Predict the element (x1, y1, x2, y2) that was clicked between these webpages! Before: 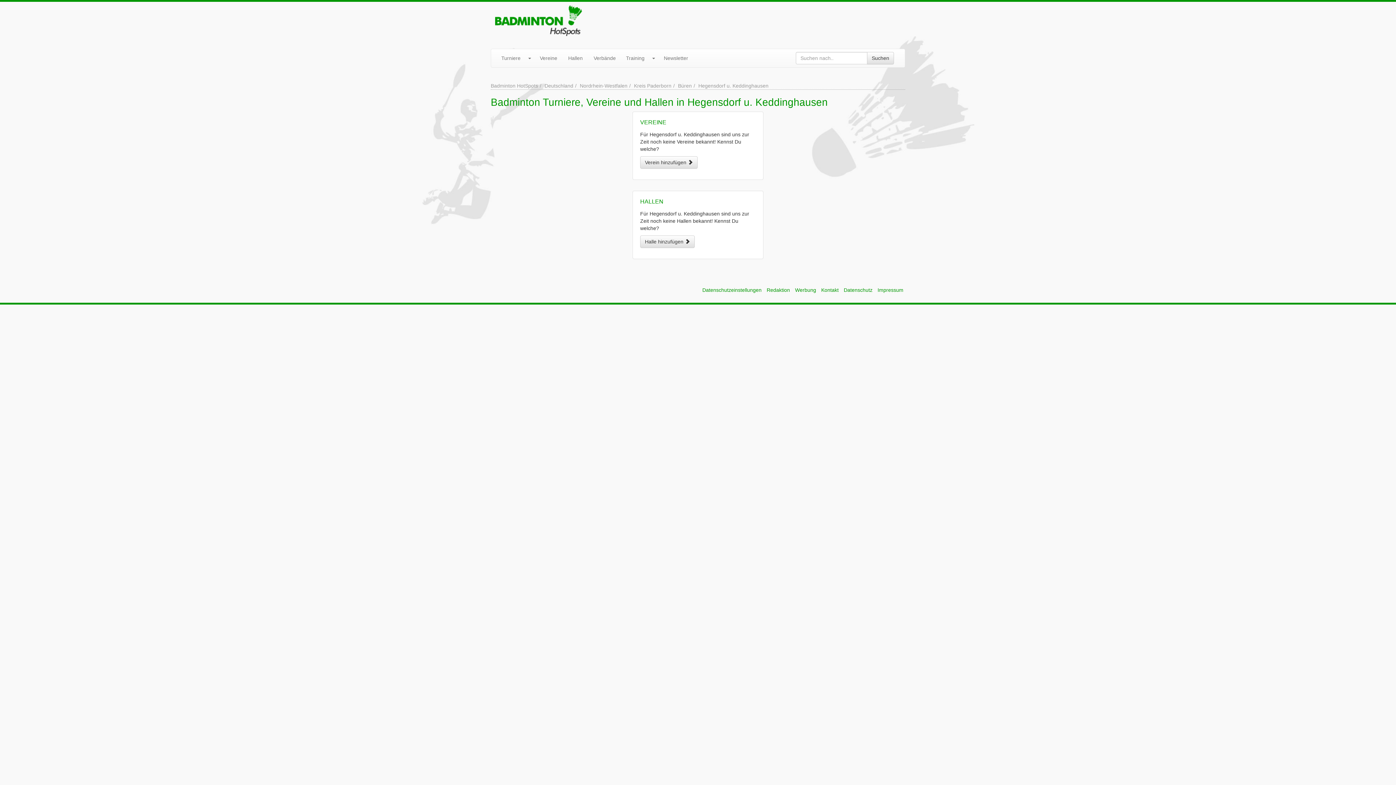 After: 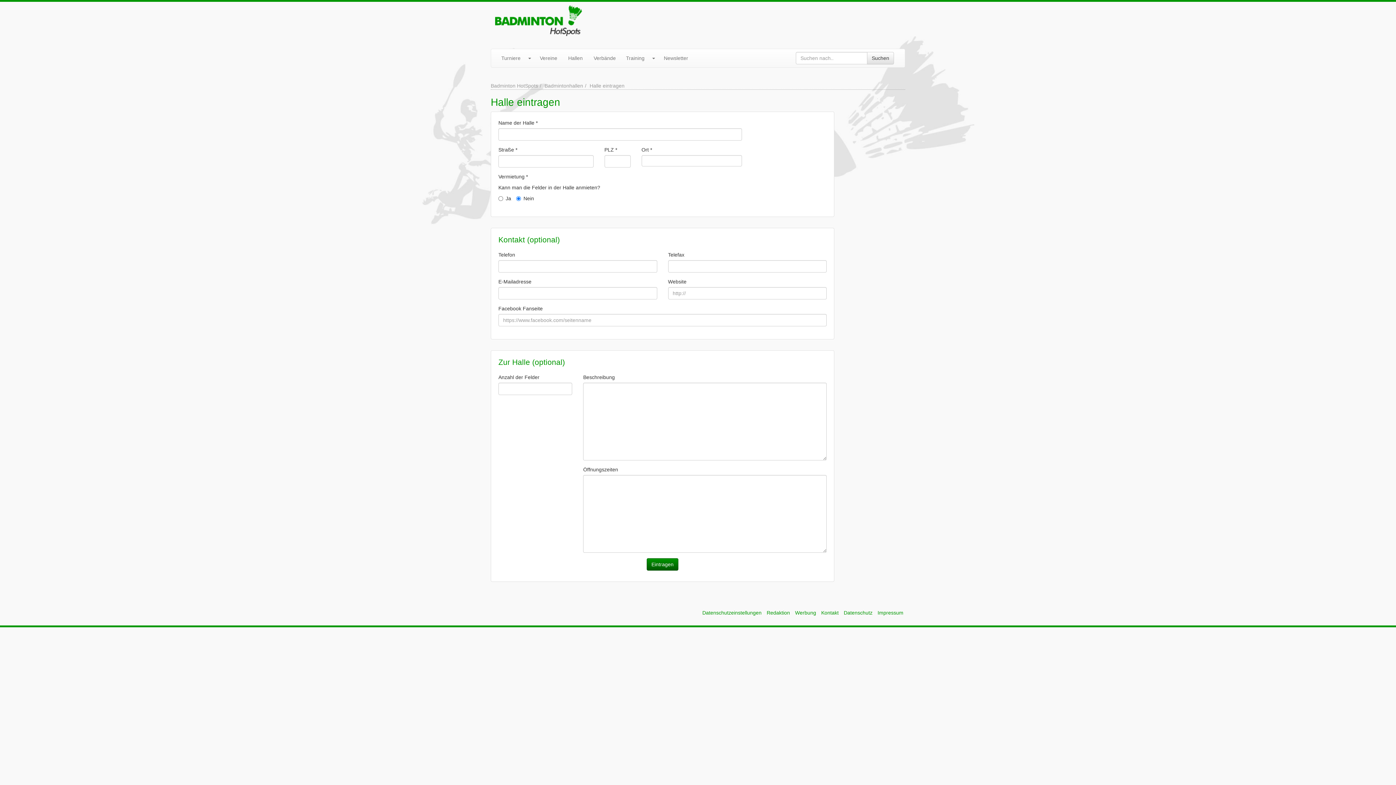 Action: label: Halle hinzufügen  bbox: (640, 235, 694, 248)